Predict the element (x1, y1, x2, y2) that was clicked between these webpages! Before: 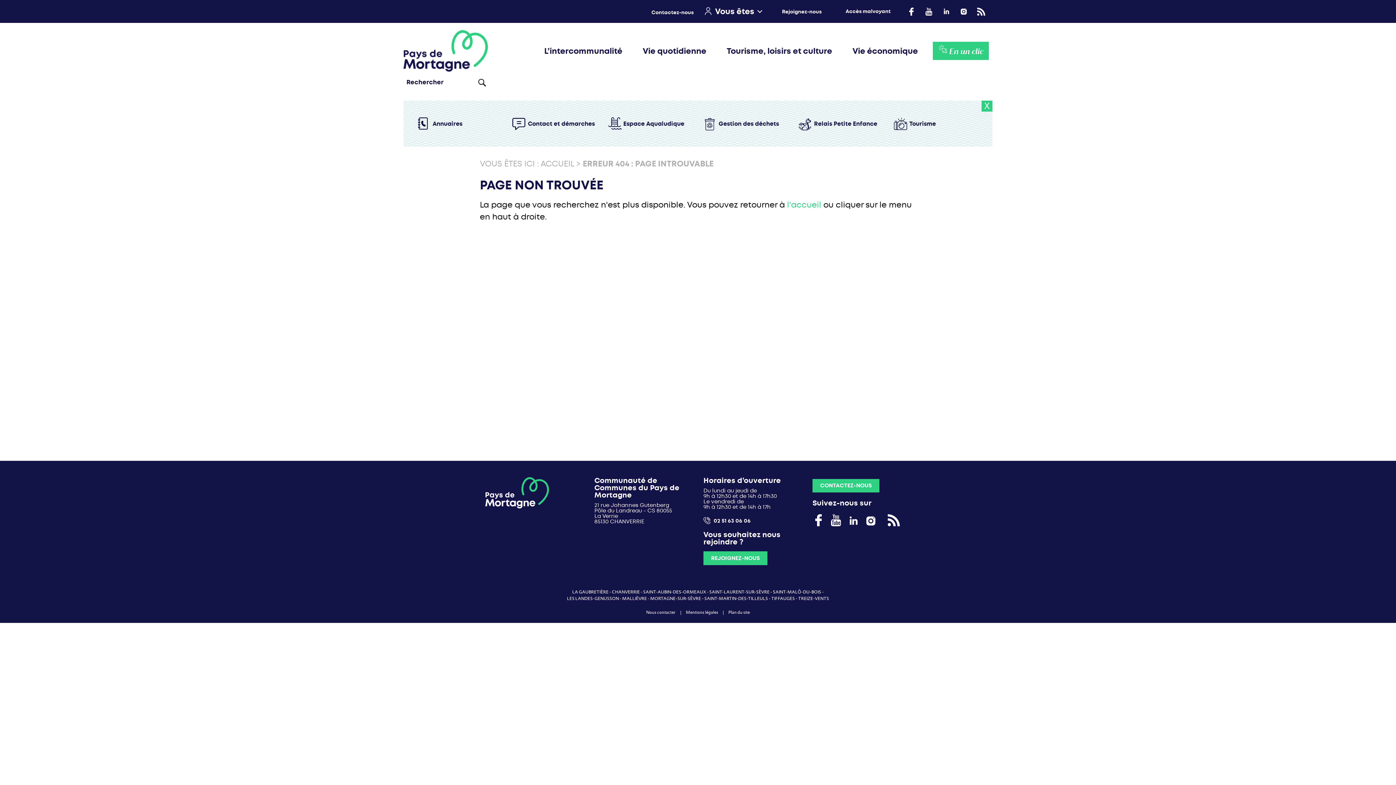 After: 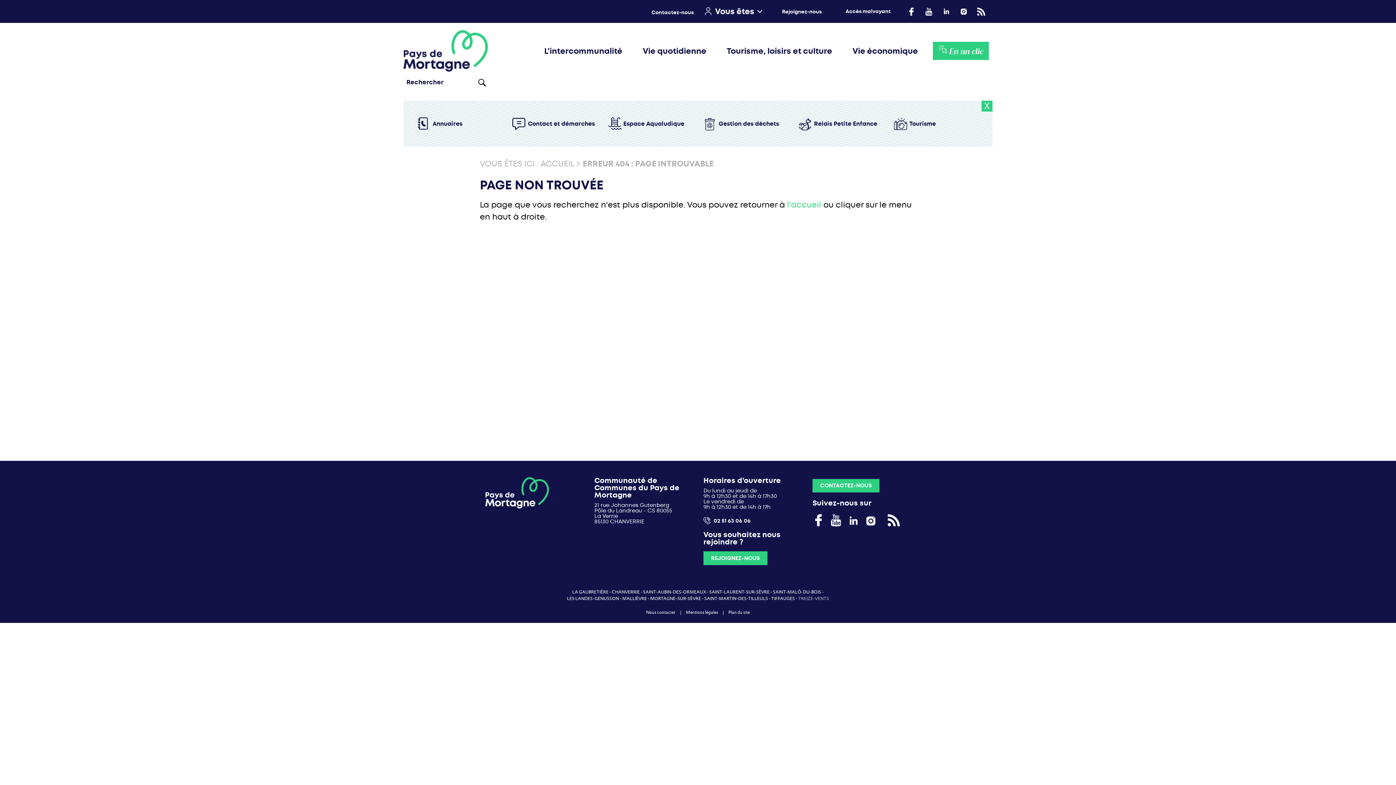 Action: label: TREIZE-VENTS bbox: (798, 596, 829, 601)